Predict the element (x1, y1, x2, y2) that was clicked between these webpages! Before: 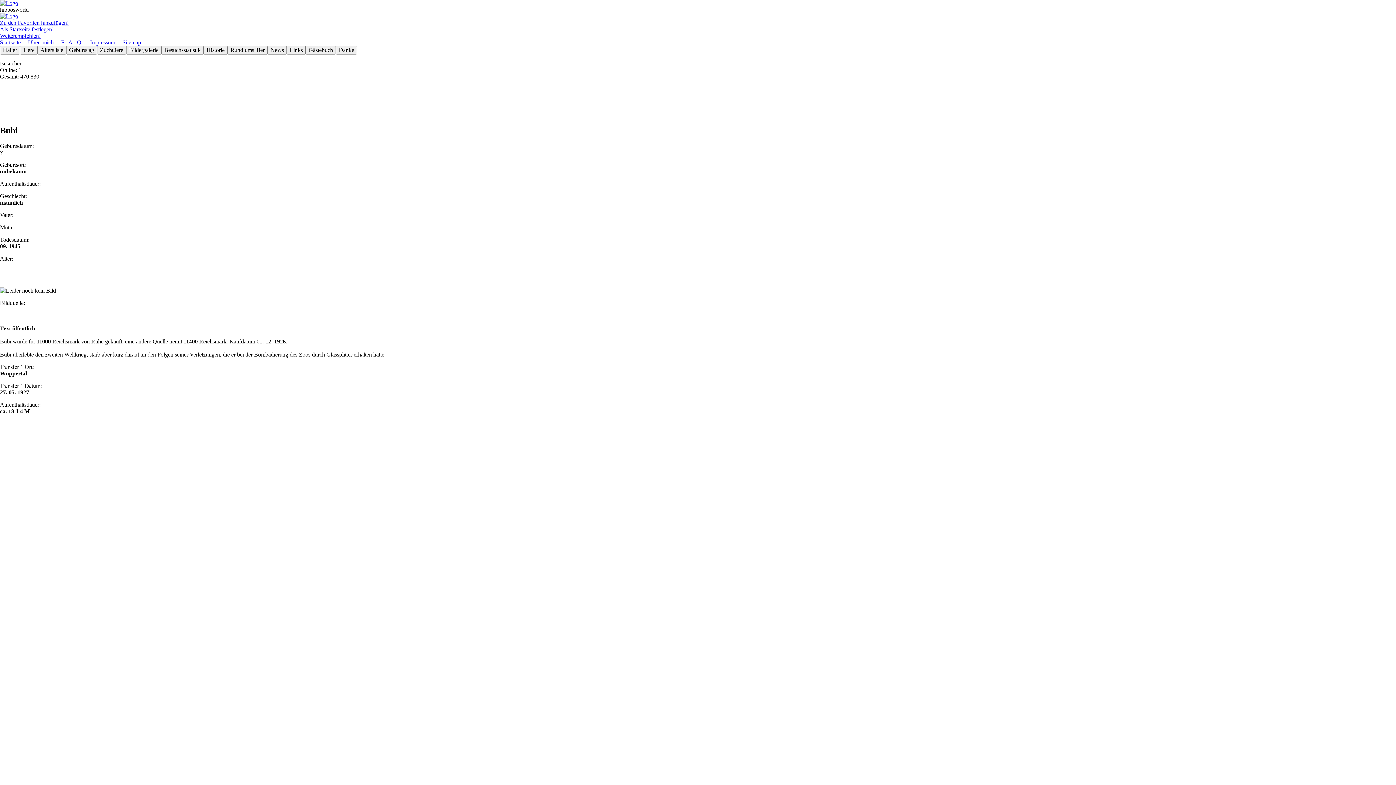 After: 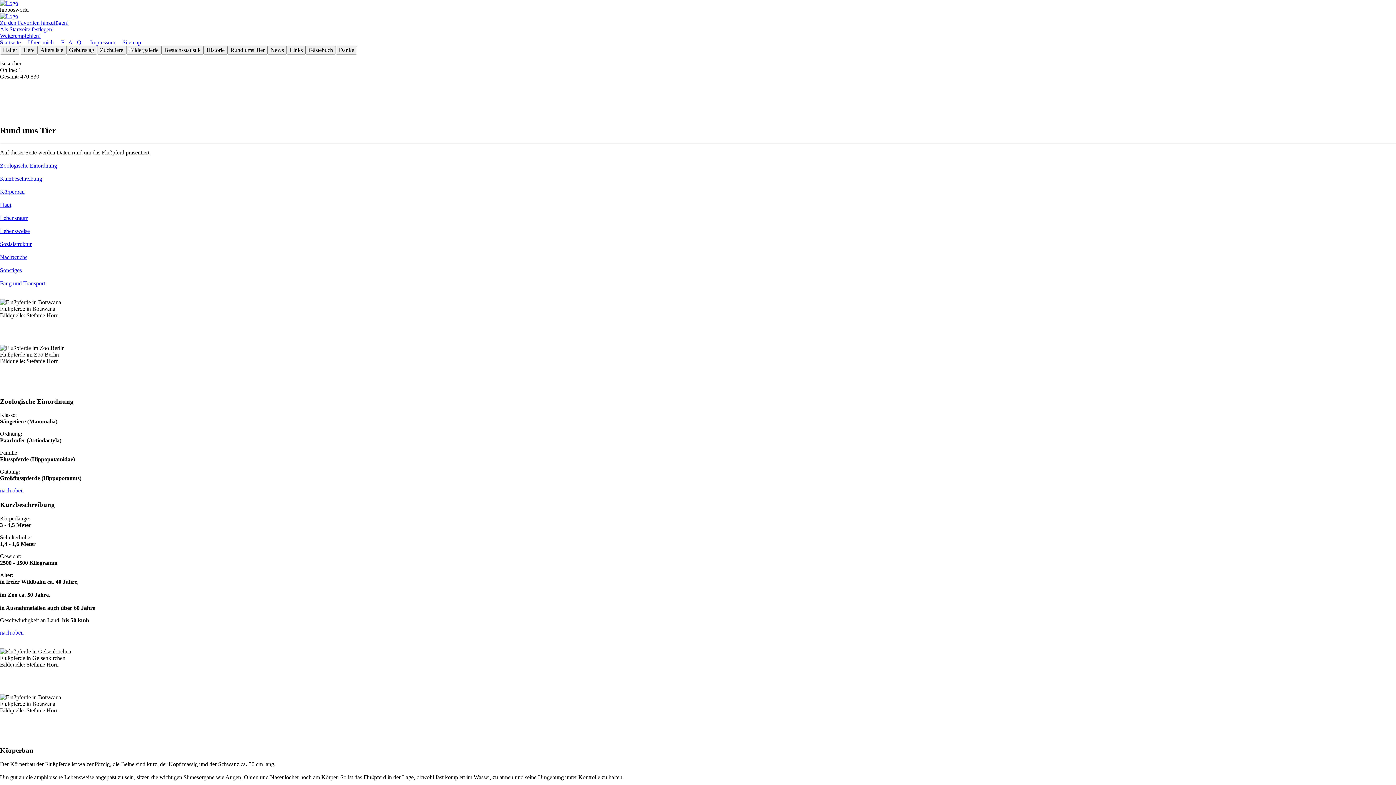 Action: bbox: (227, 45, 267, 54) label: Rund ums Tier